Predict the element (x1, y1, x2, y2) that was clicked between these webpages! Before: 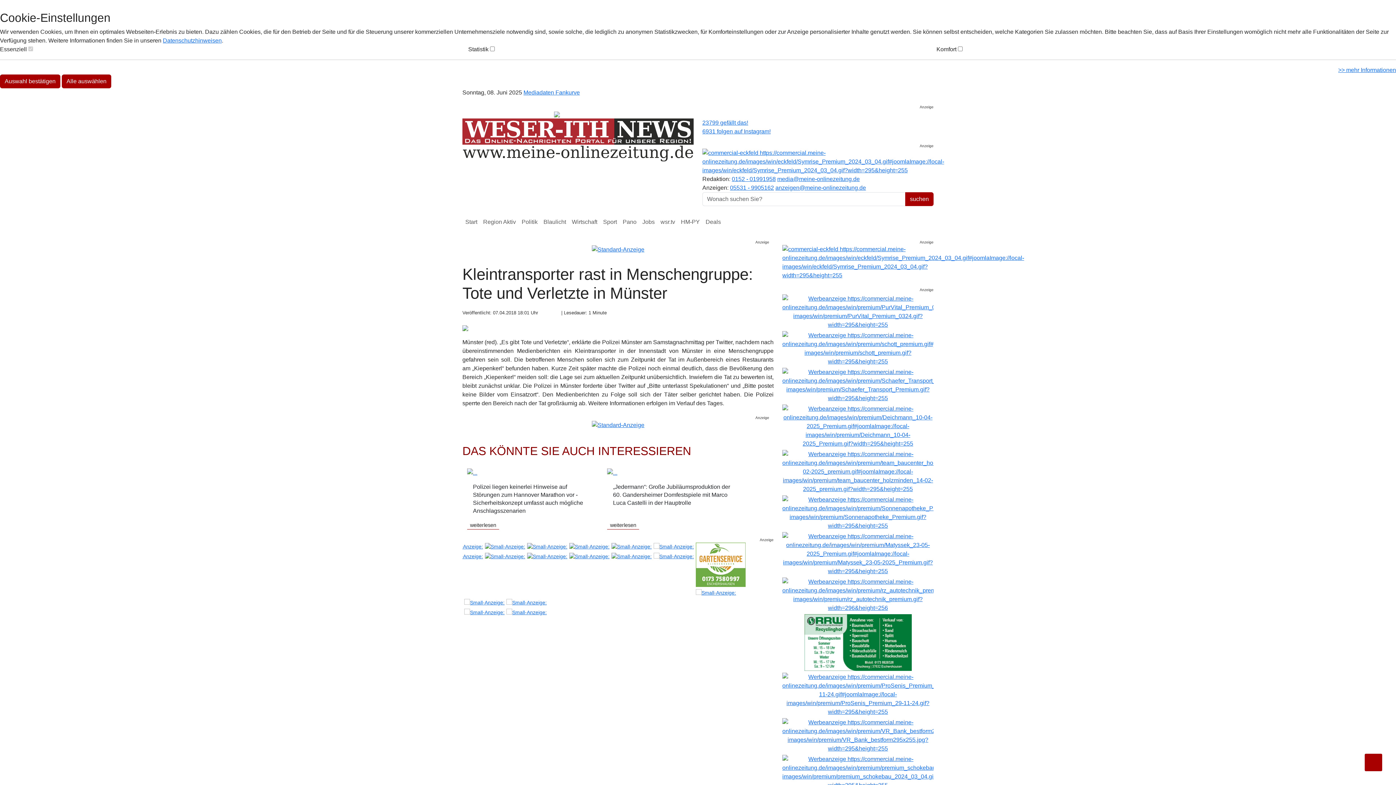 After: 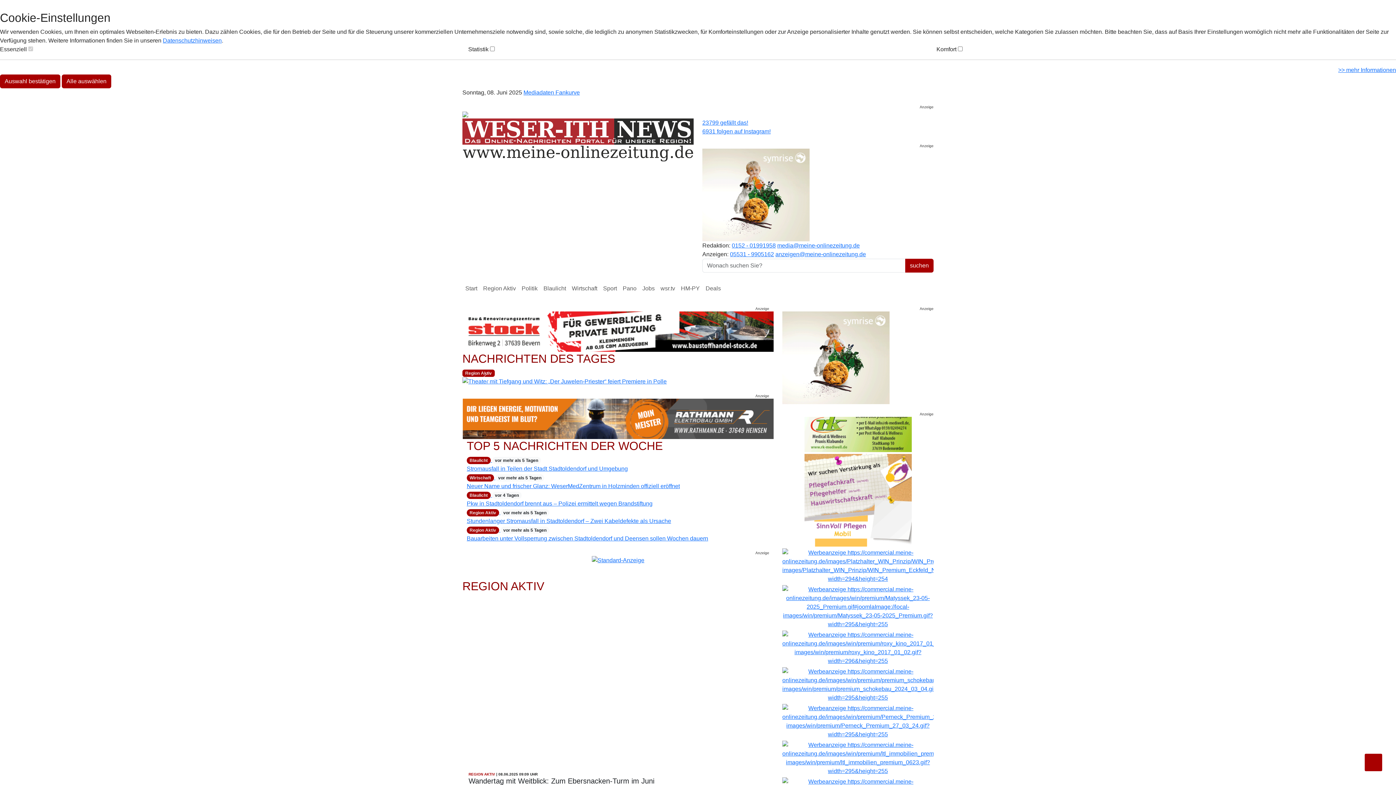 Action: bbox: (462, 286, 480, 301) label: Start